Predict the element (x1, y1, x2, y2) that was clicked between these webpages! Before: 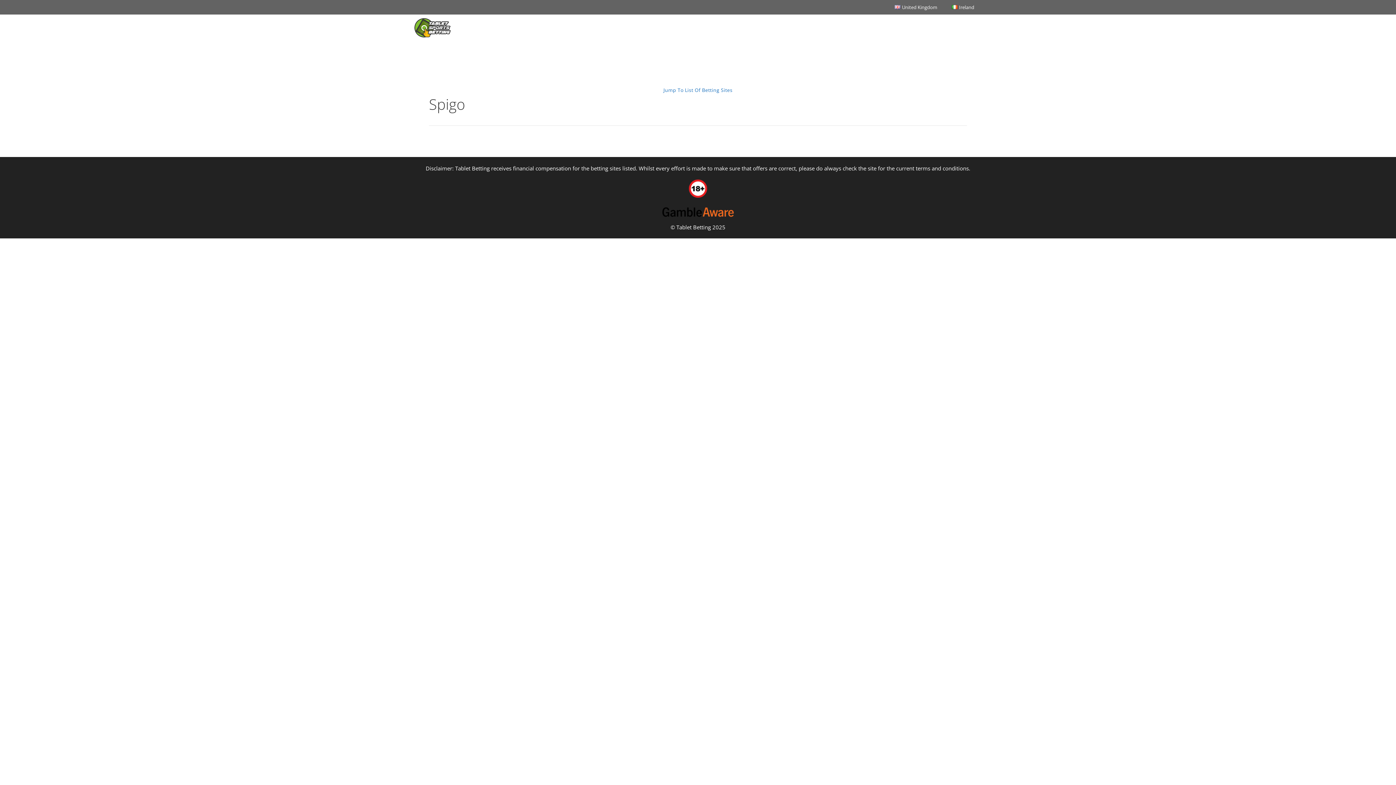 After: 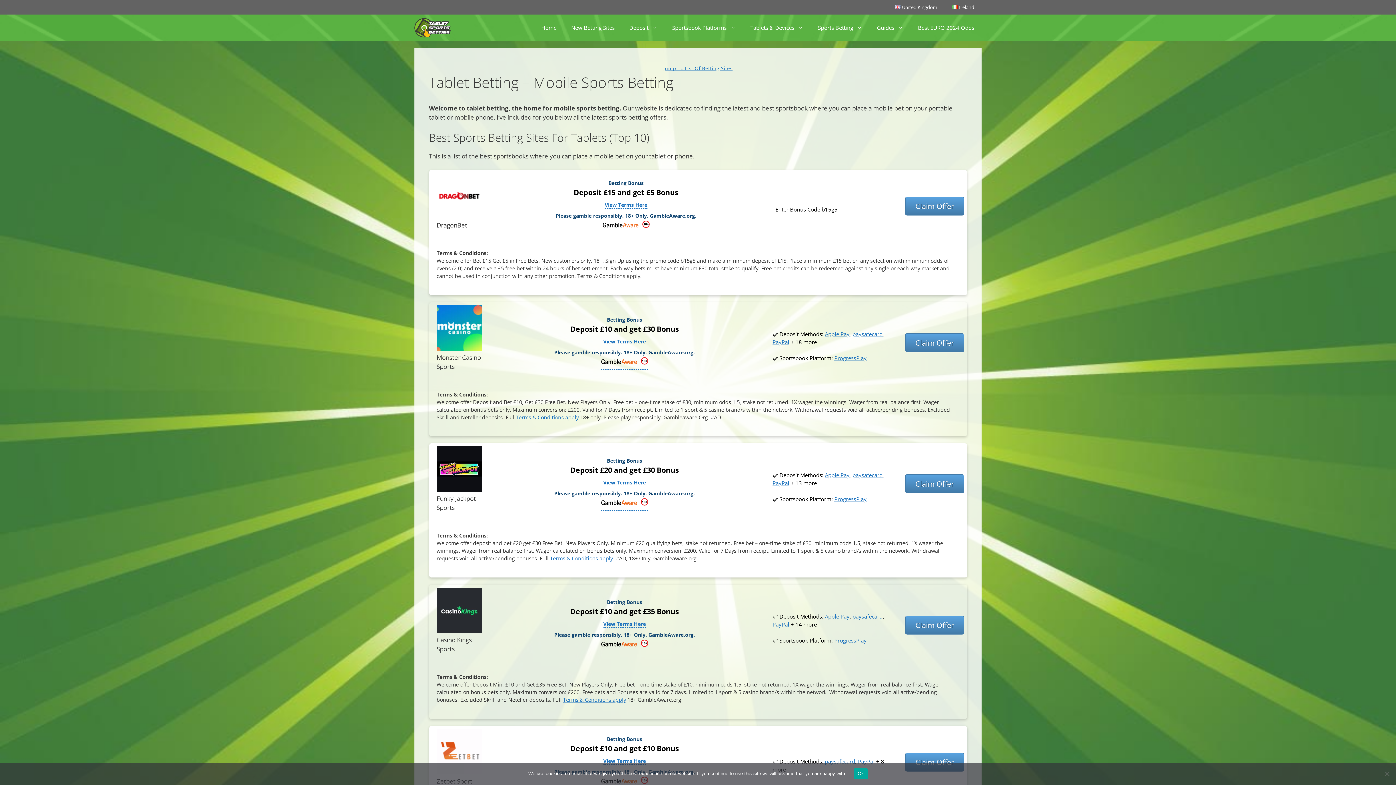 Action: bbox: (414, 14, 454, 41)